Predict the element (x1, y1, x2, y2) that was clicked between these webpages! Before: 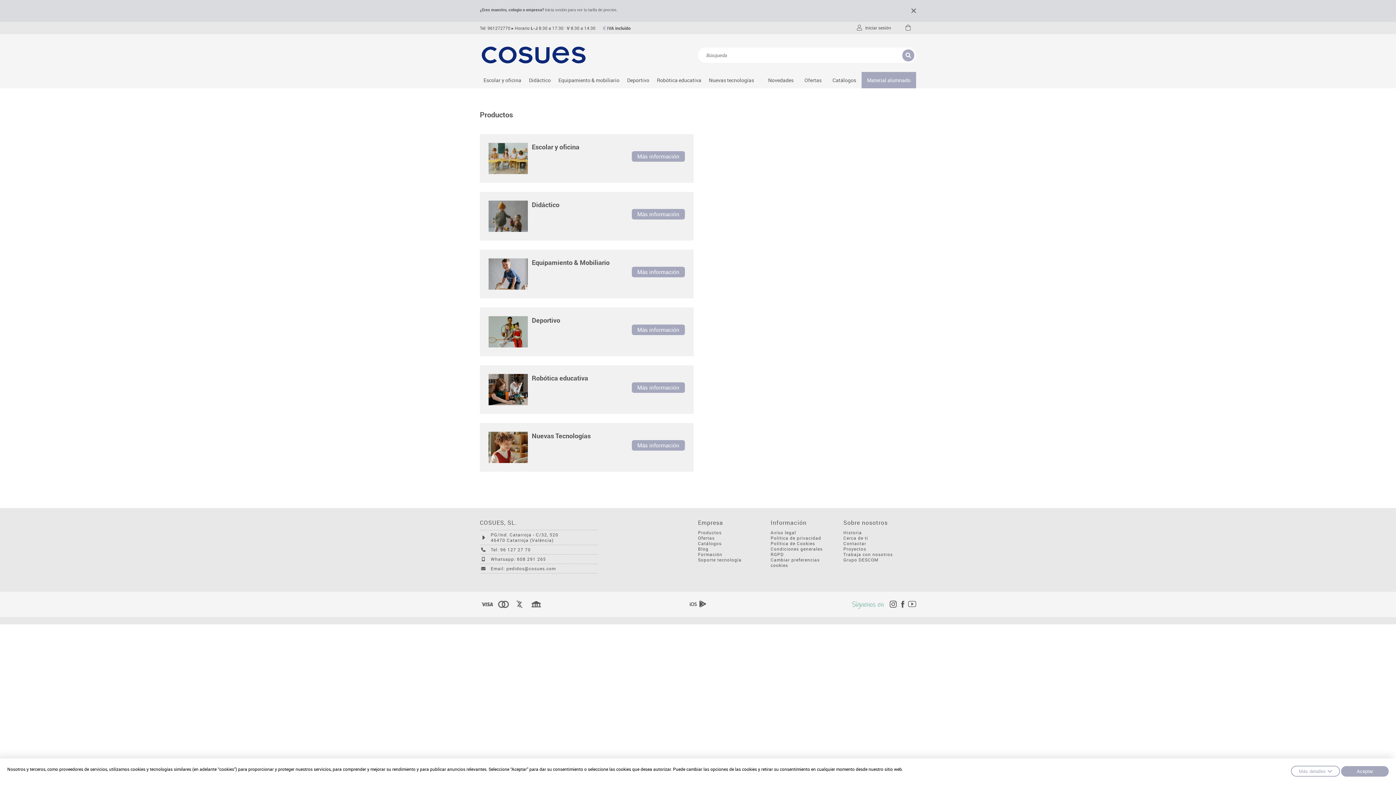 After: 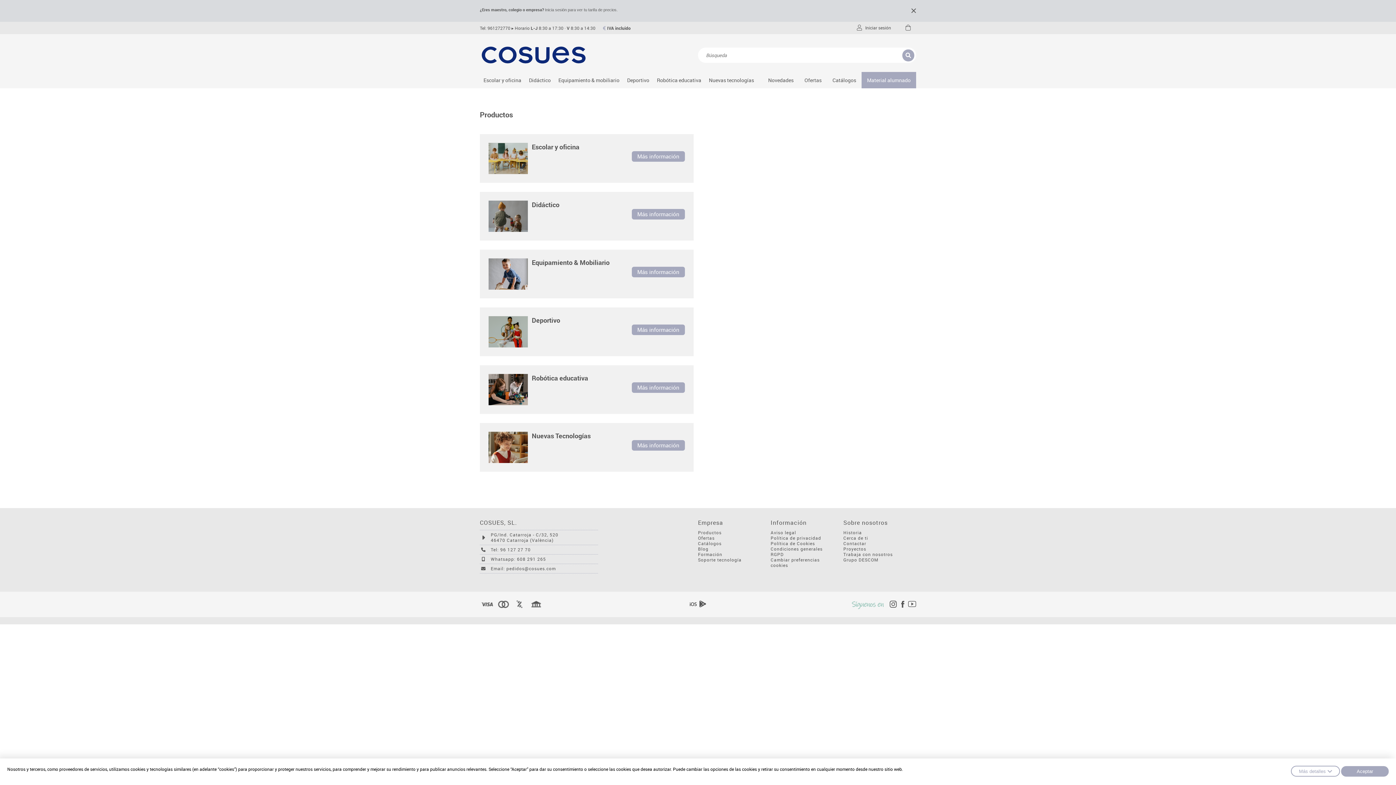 Action: bbox: (889, 600, 897, 608)